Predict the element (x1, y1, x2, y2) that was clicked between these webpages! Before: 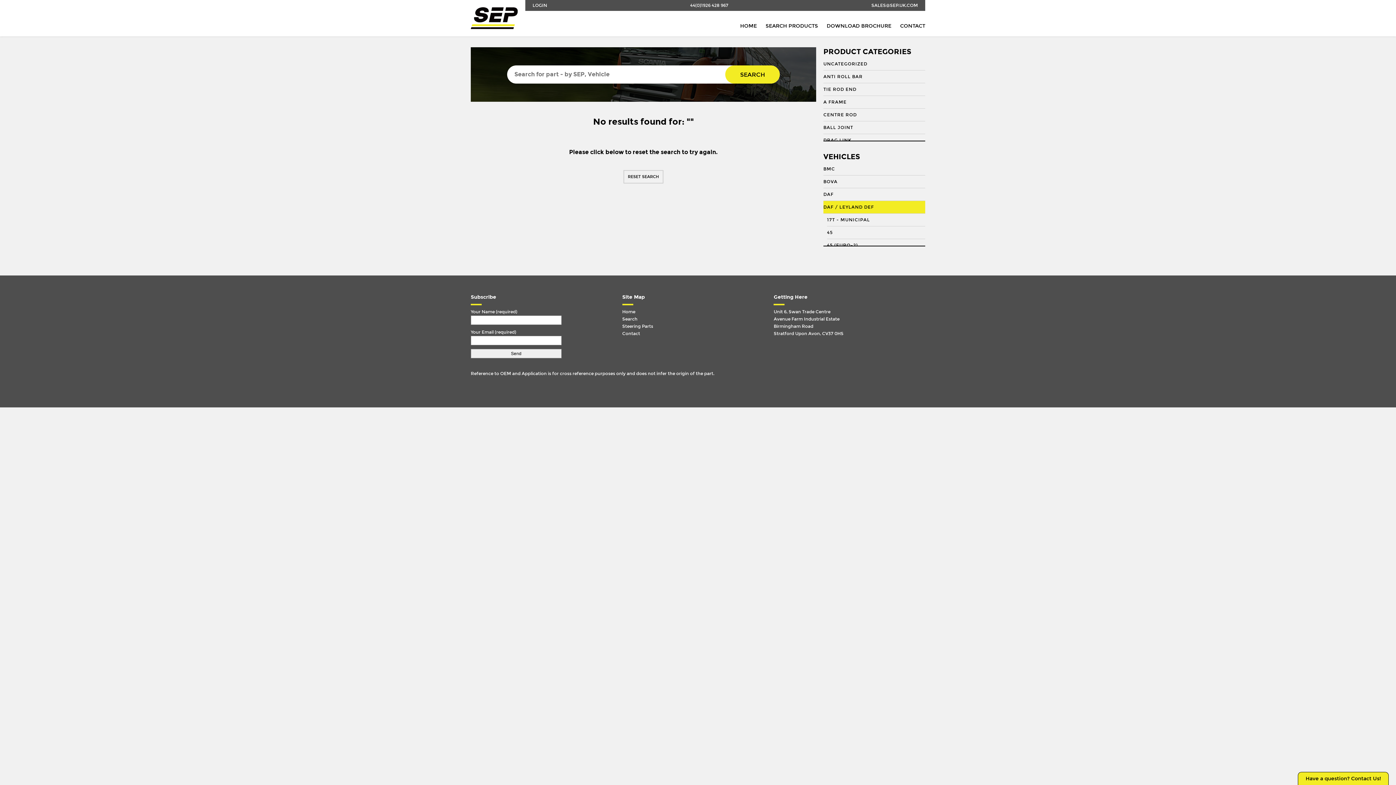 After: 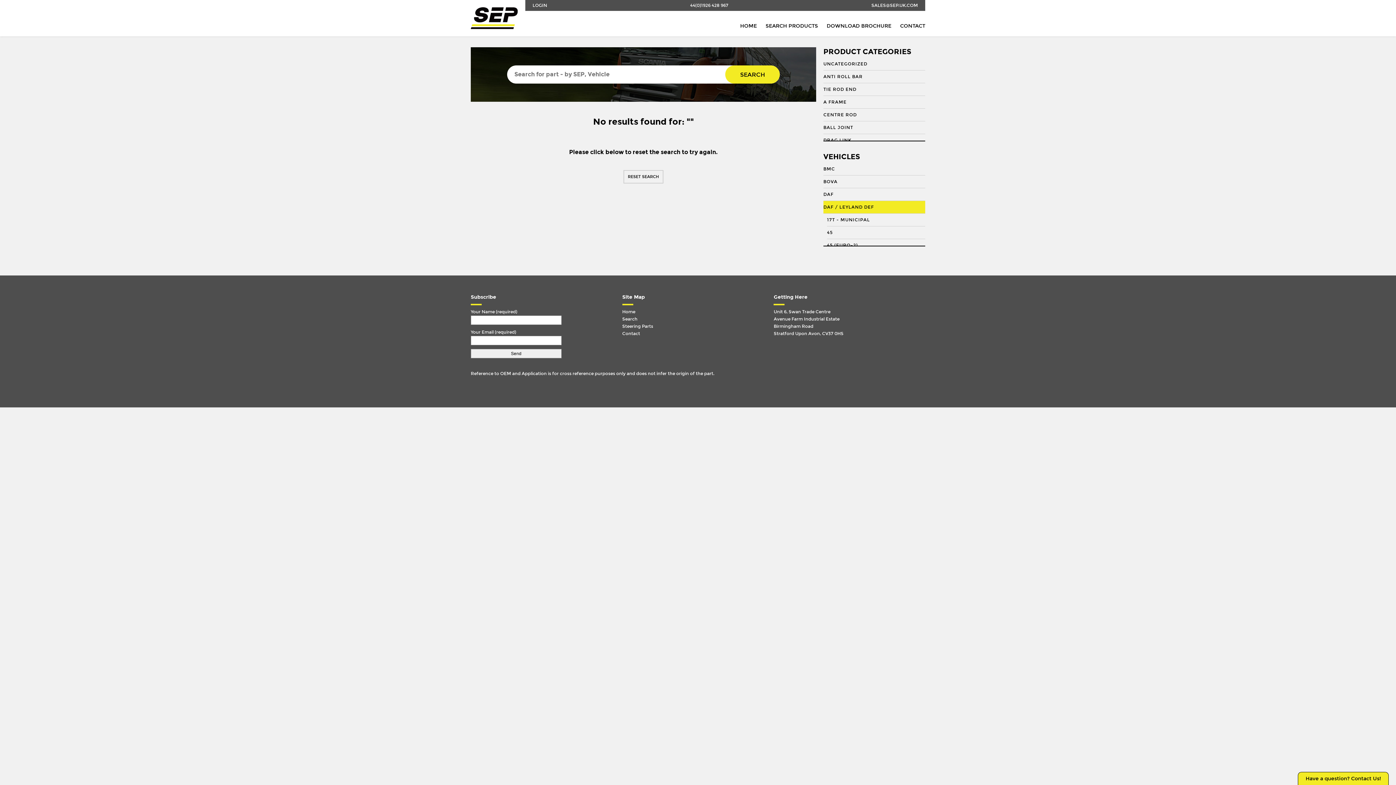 Action: bbox: (725, 65, 780, 83) label: SEARCH